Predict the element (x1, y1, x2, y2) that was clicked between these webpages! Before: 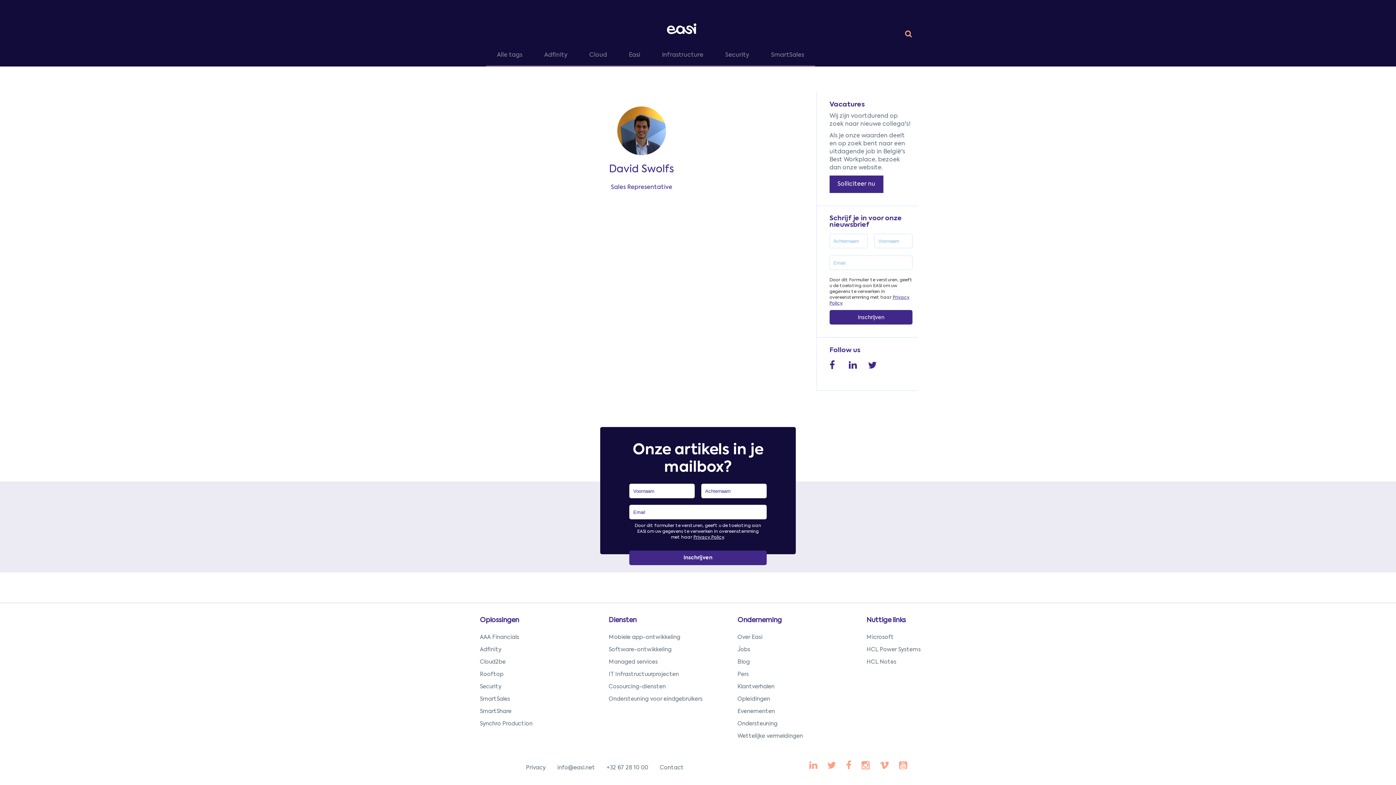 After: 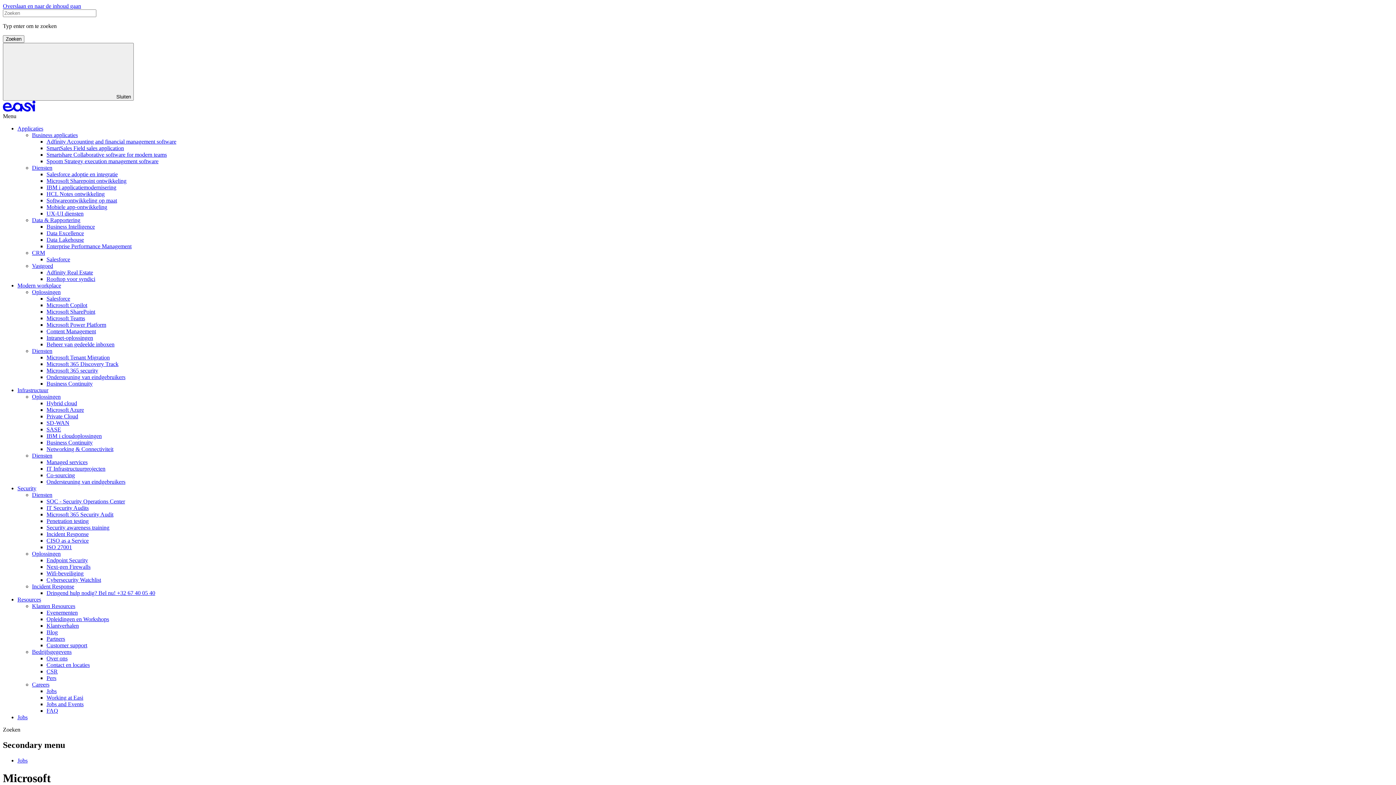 Action: bbox: (866, 634, 894, 641) label: Microsoft